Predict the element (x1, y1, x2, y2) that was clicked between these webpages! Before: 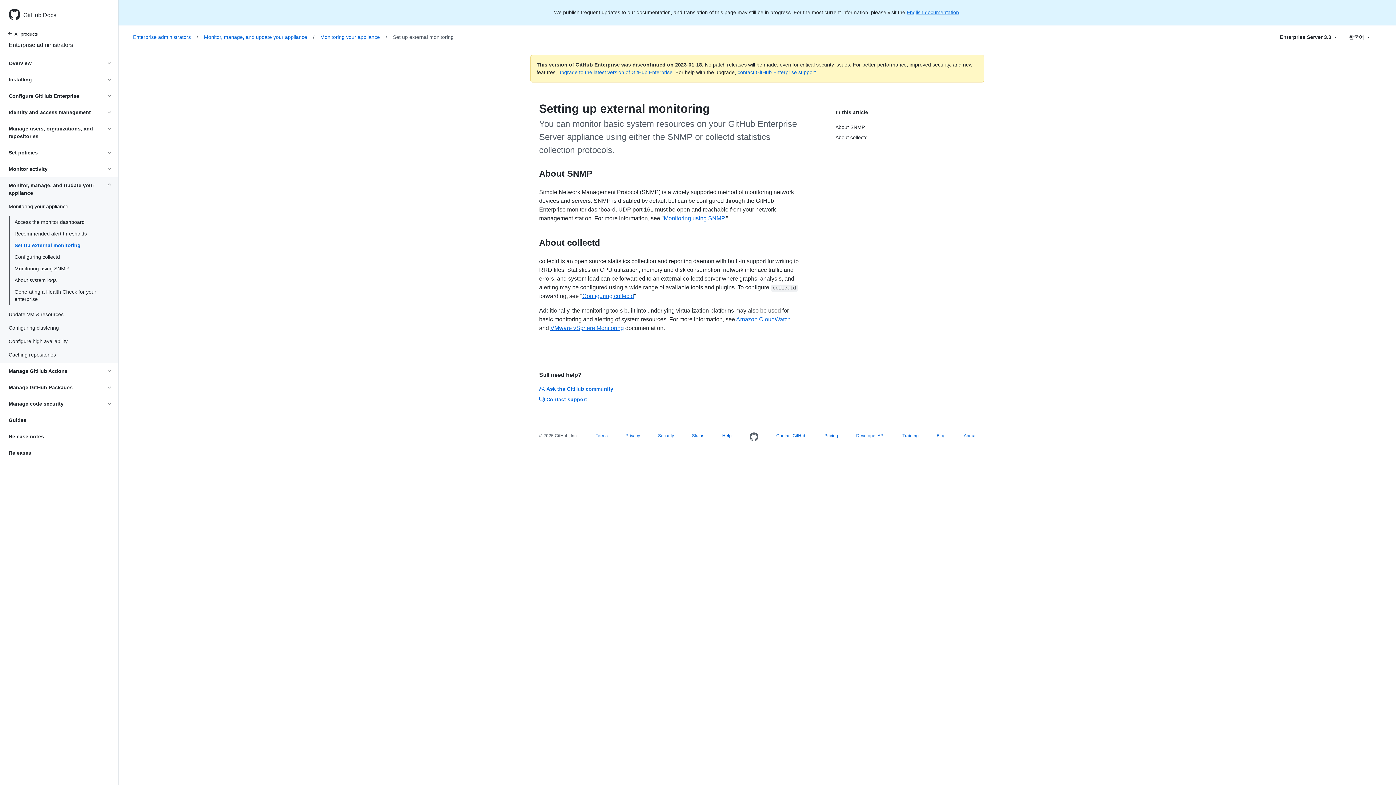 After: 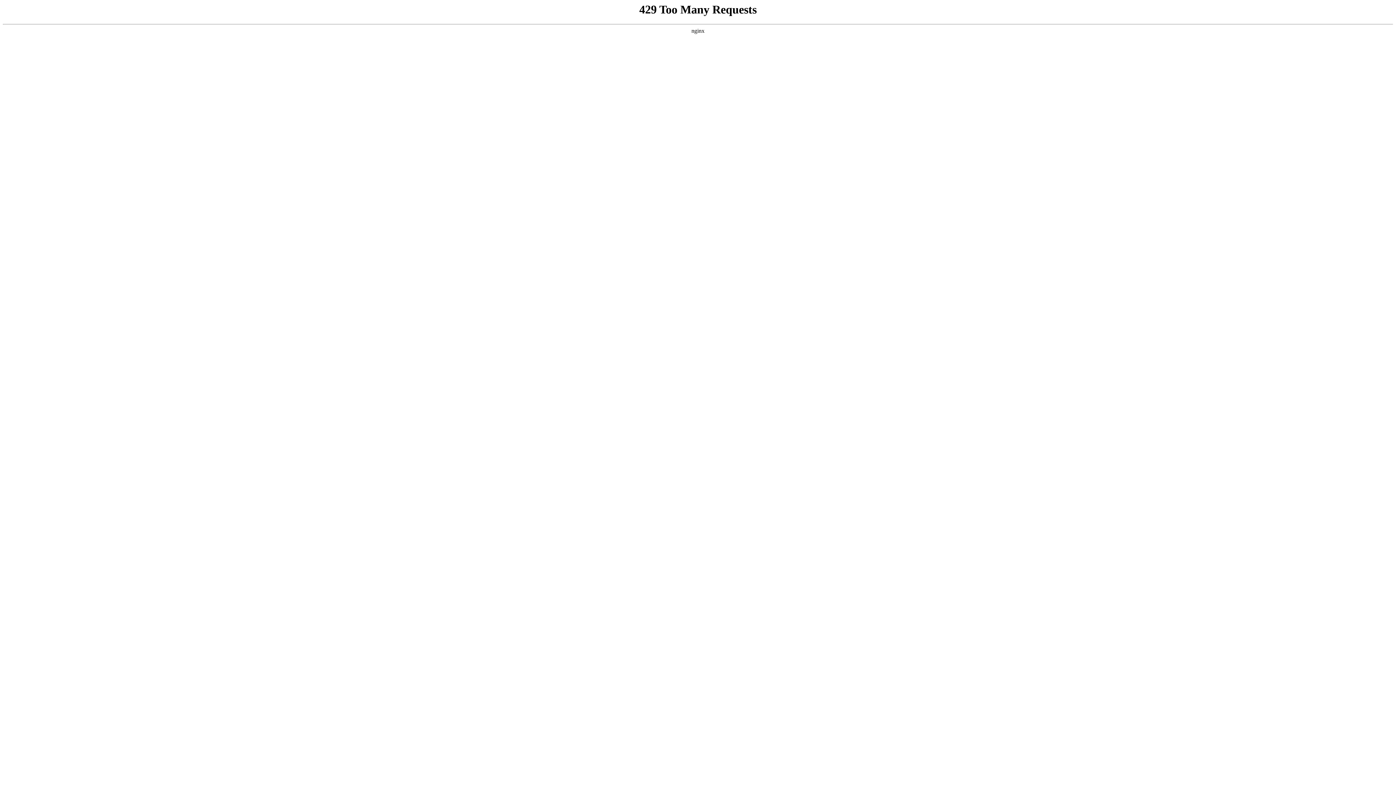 Action: label: Blog bbox: (936, 433, 946, 438)